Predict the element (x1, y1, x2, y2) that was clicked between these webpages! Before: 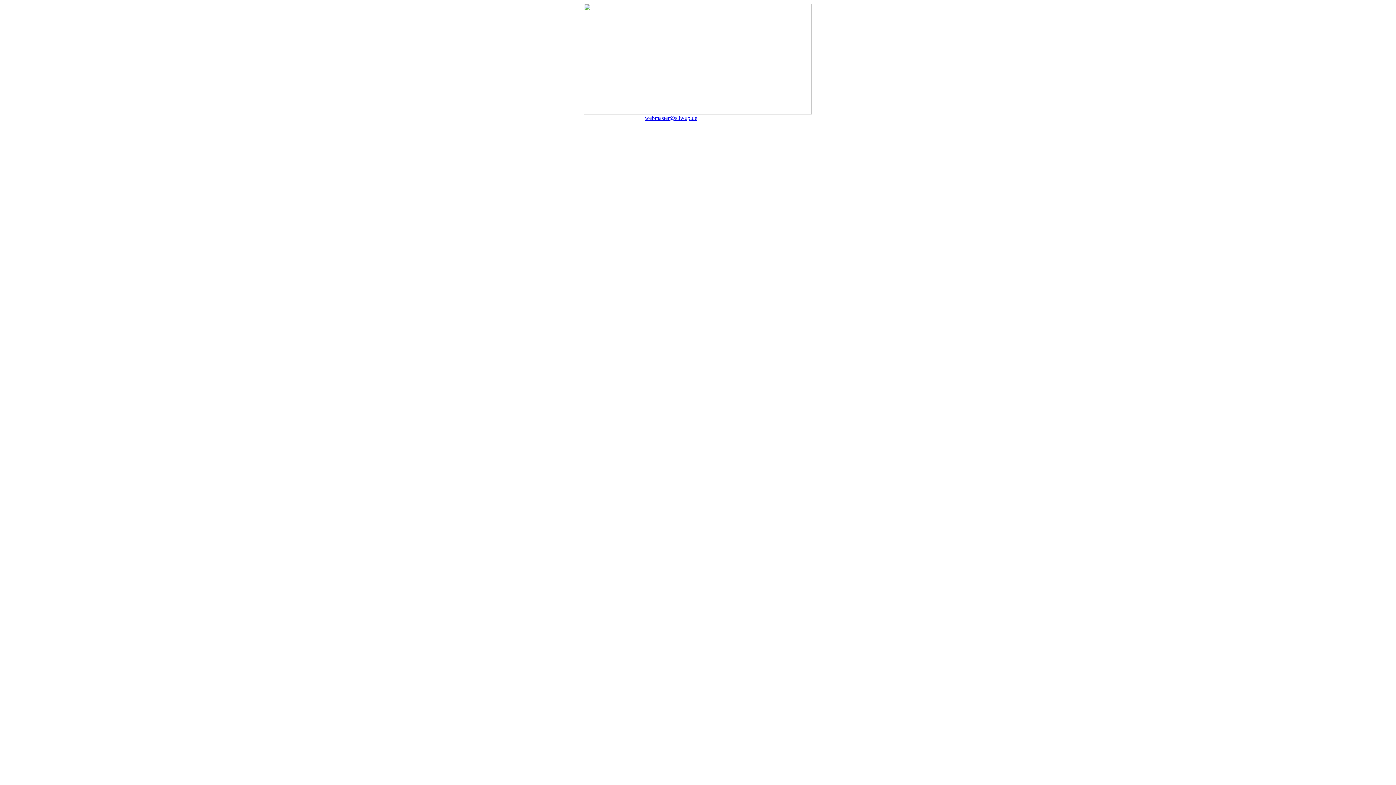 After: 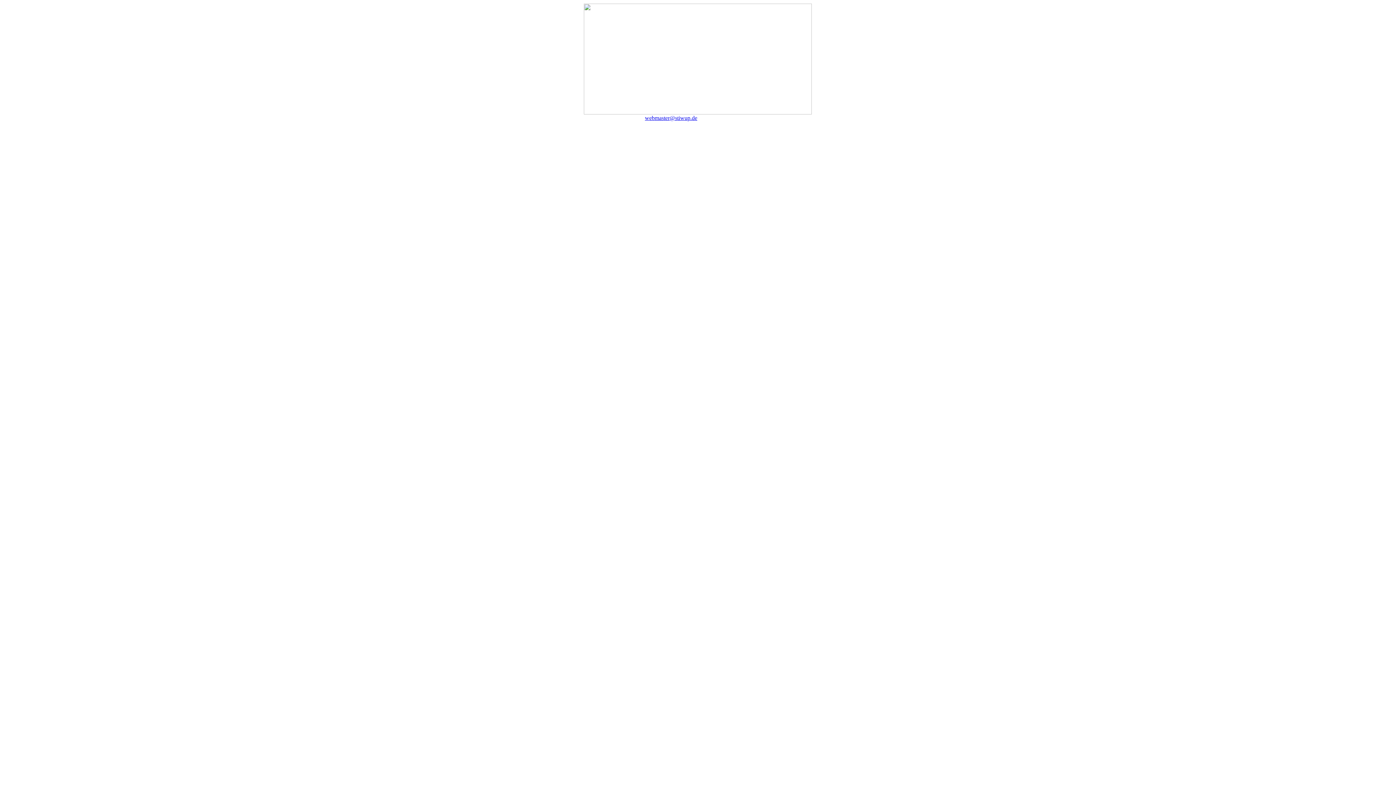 Action: bbox: (645, 114, 697, 121) label: webmaster@stiwup.de